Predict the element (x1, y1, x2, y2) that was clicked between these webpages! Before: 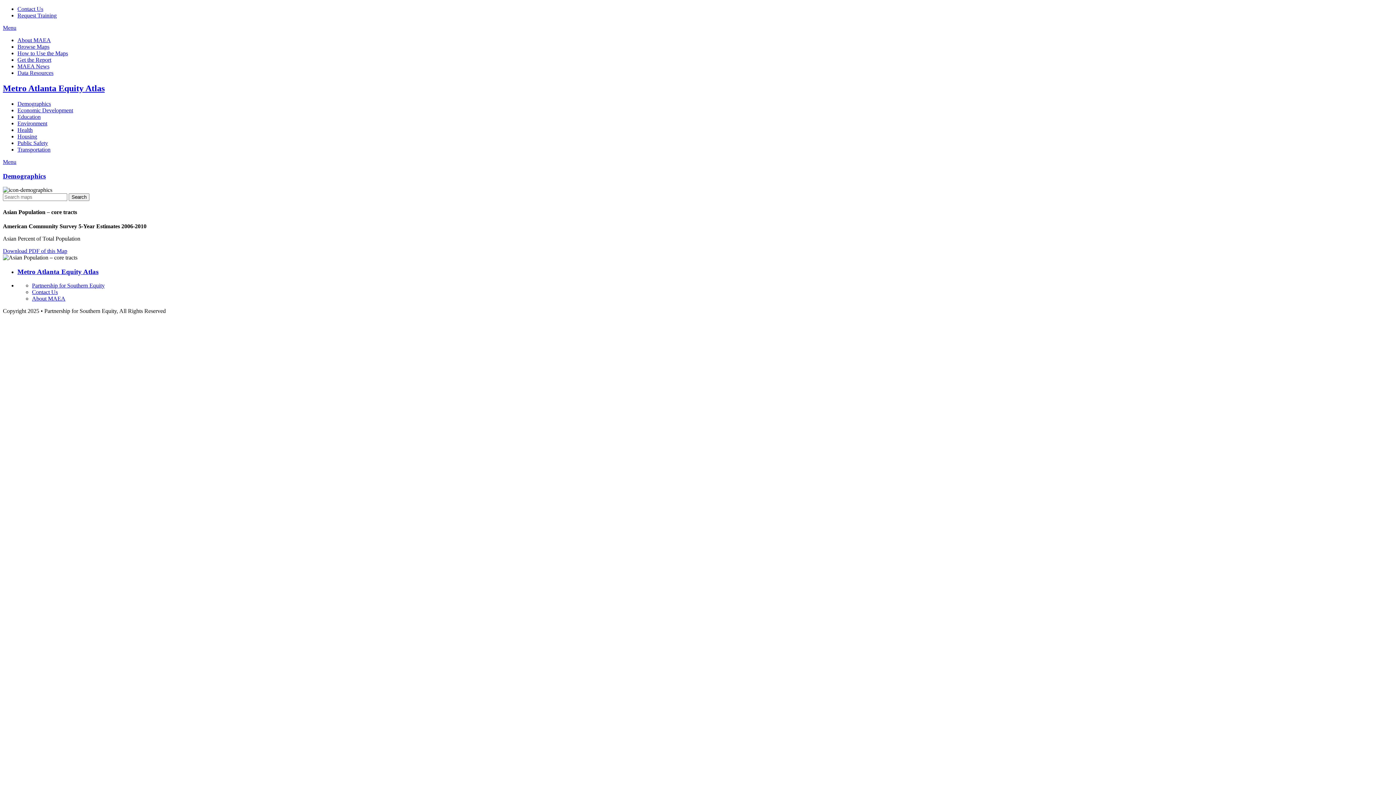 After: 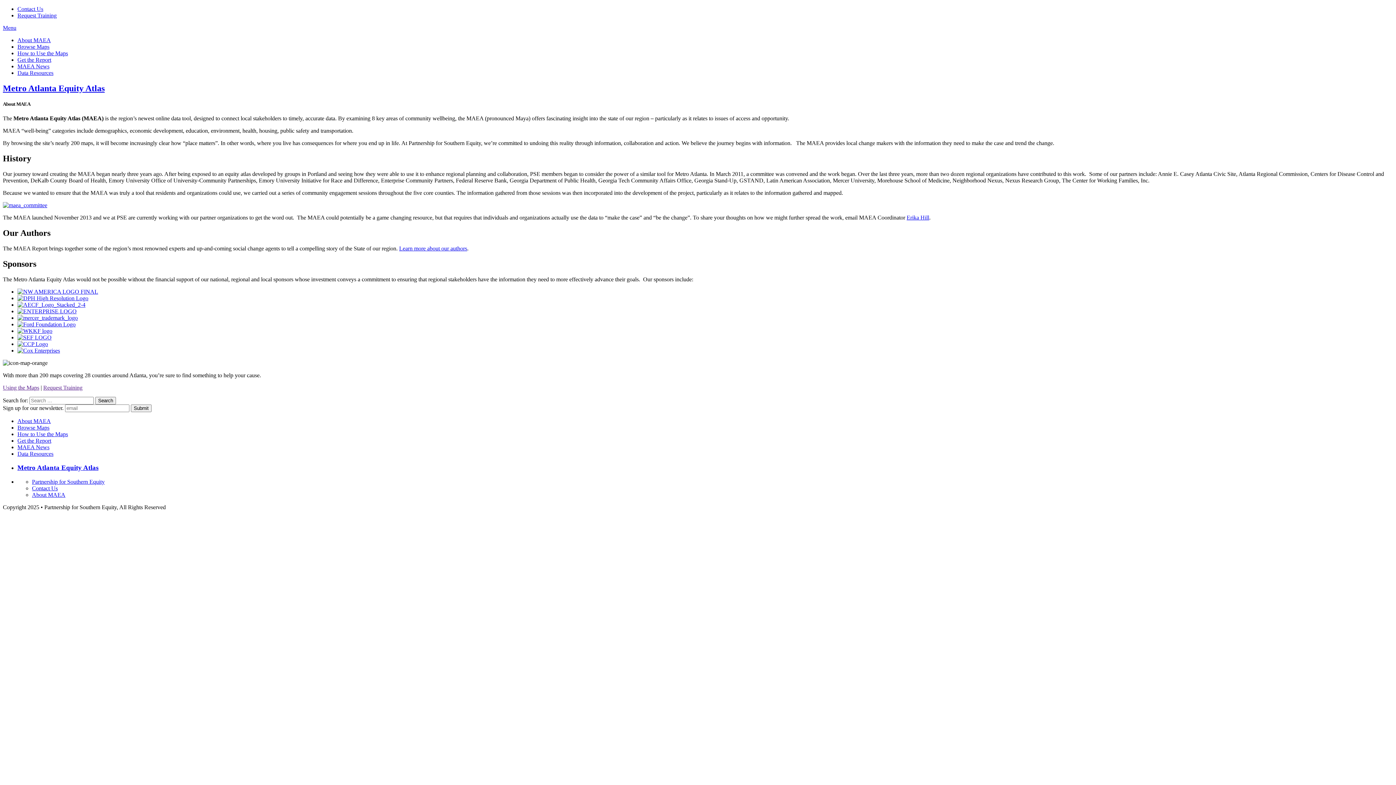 Action: bbox: (32, 295, 65, 301) label: About MAEA